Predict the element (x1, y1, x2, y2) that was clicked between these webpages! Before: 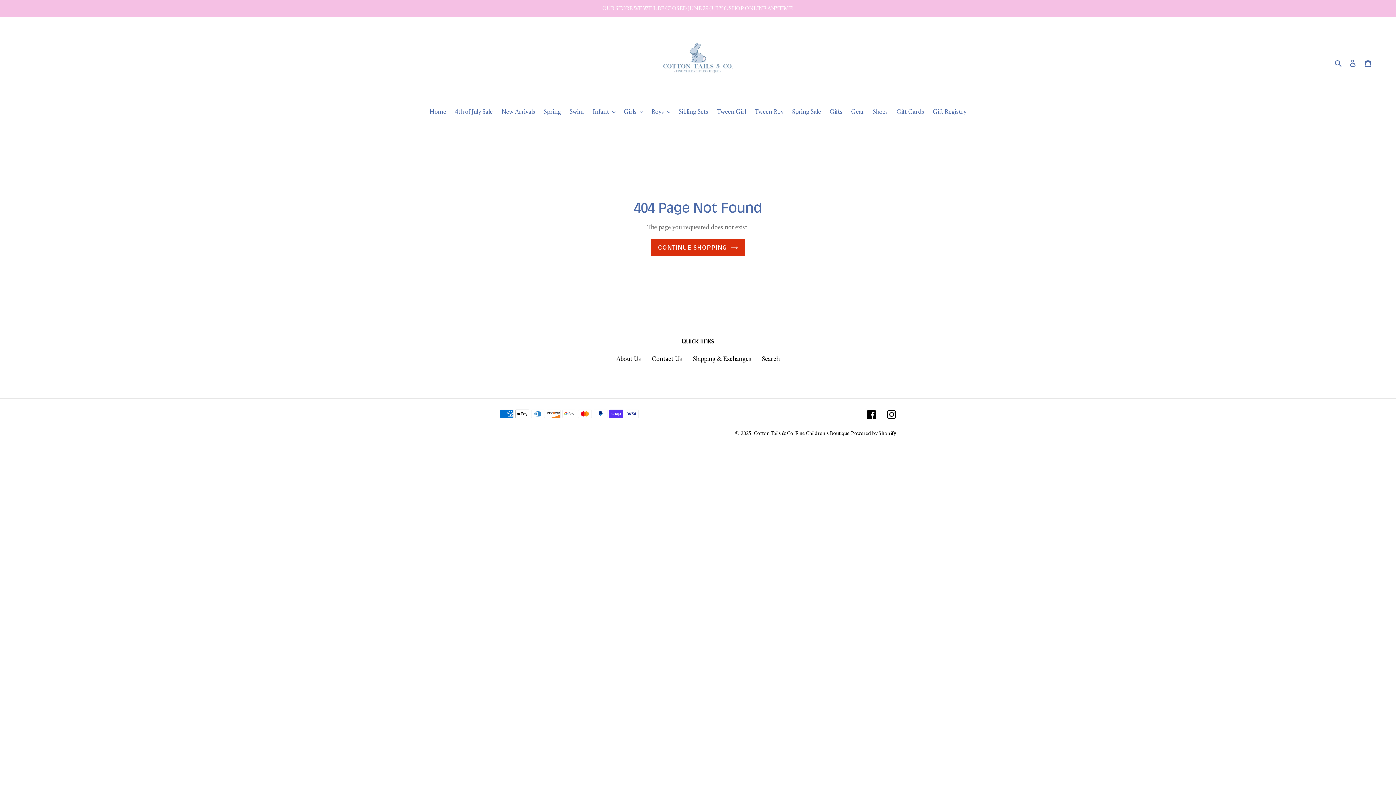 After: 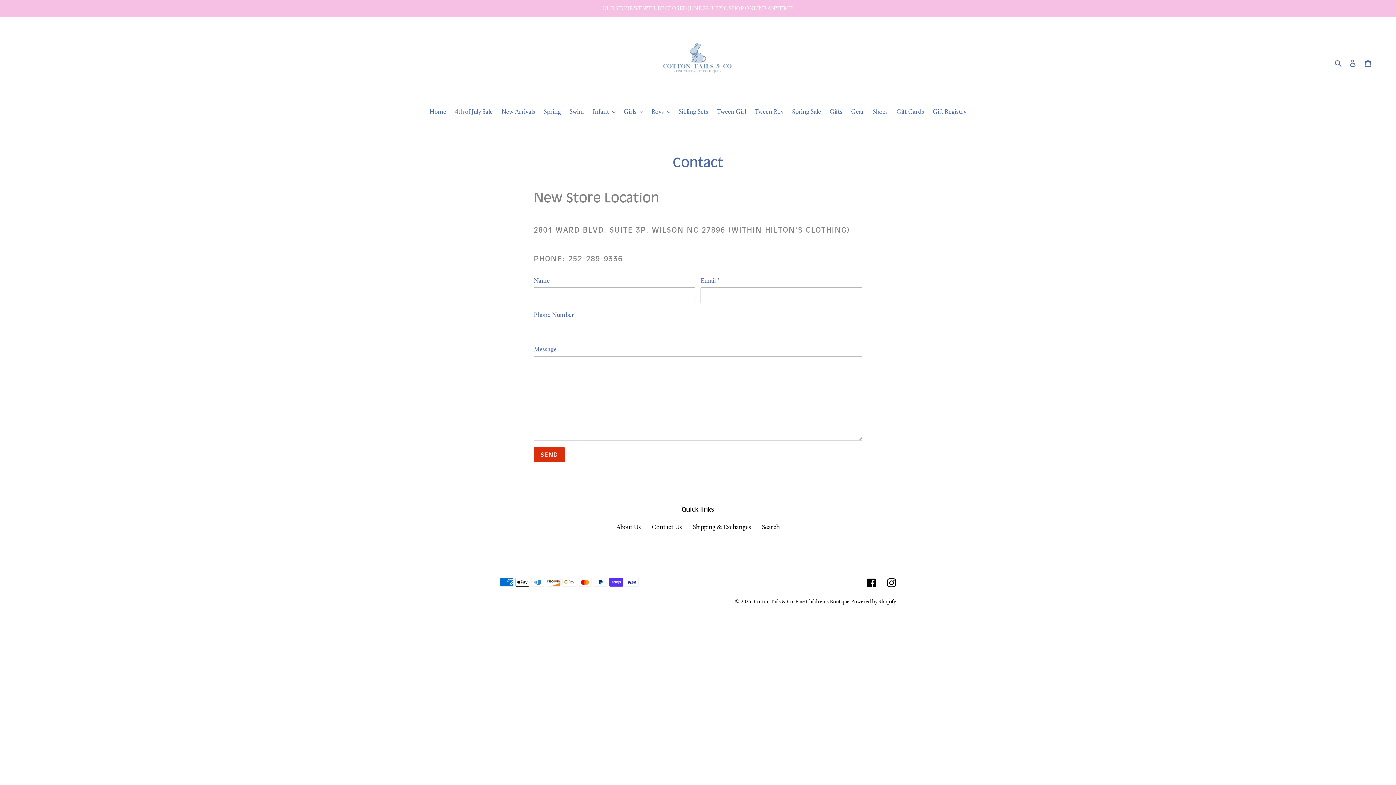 Action: label: OUR STORE WE WILL BE CLOSED JUNE 29-JULY 6. SHOP ONLINE ANYTIME! bbox: (0, 0, 1396, 16)